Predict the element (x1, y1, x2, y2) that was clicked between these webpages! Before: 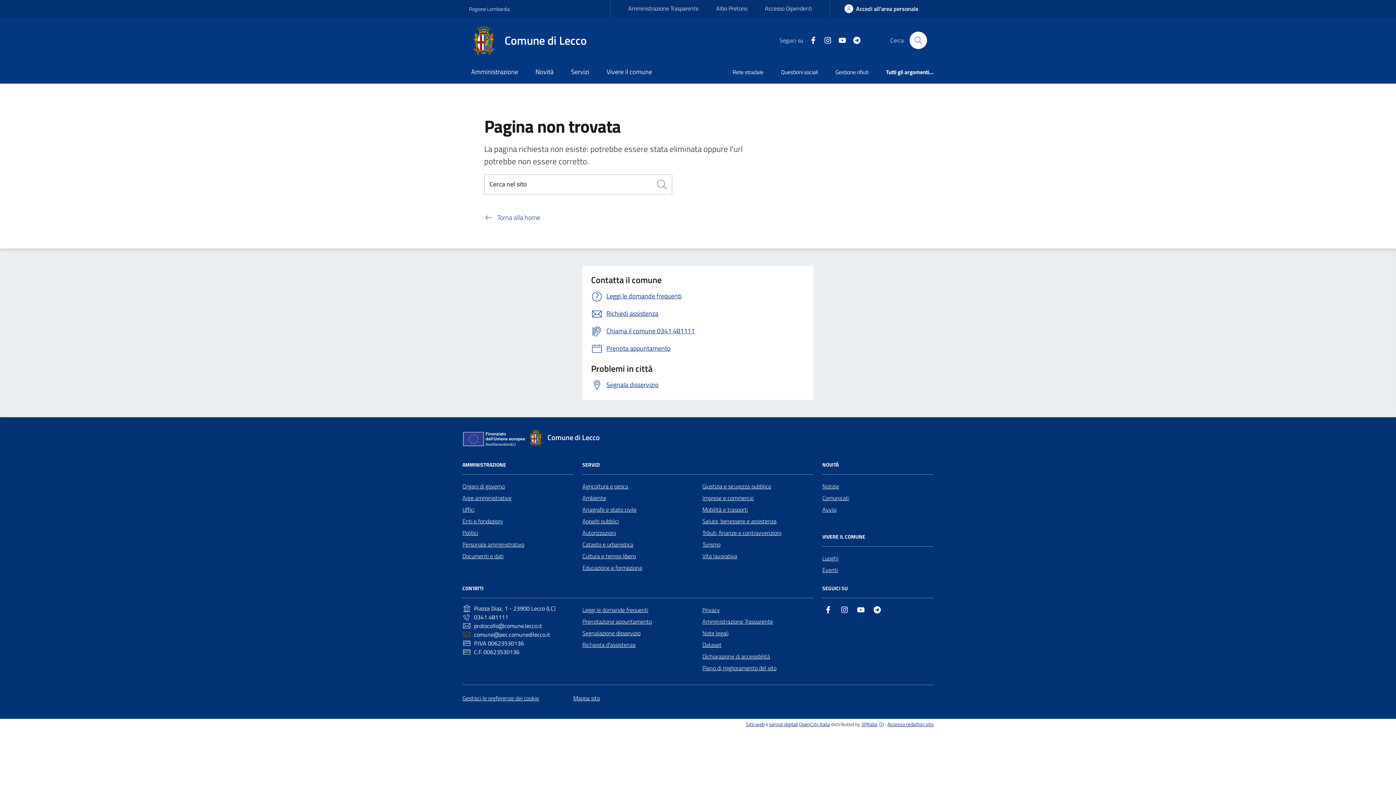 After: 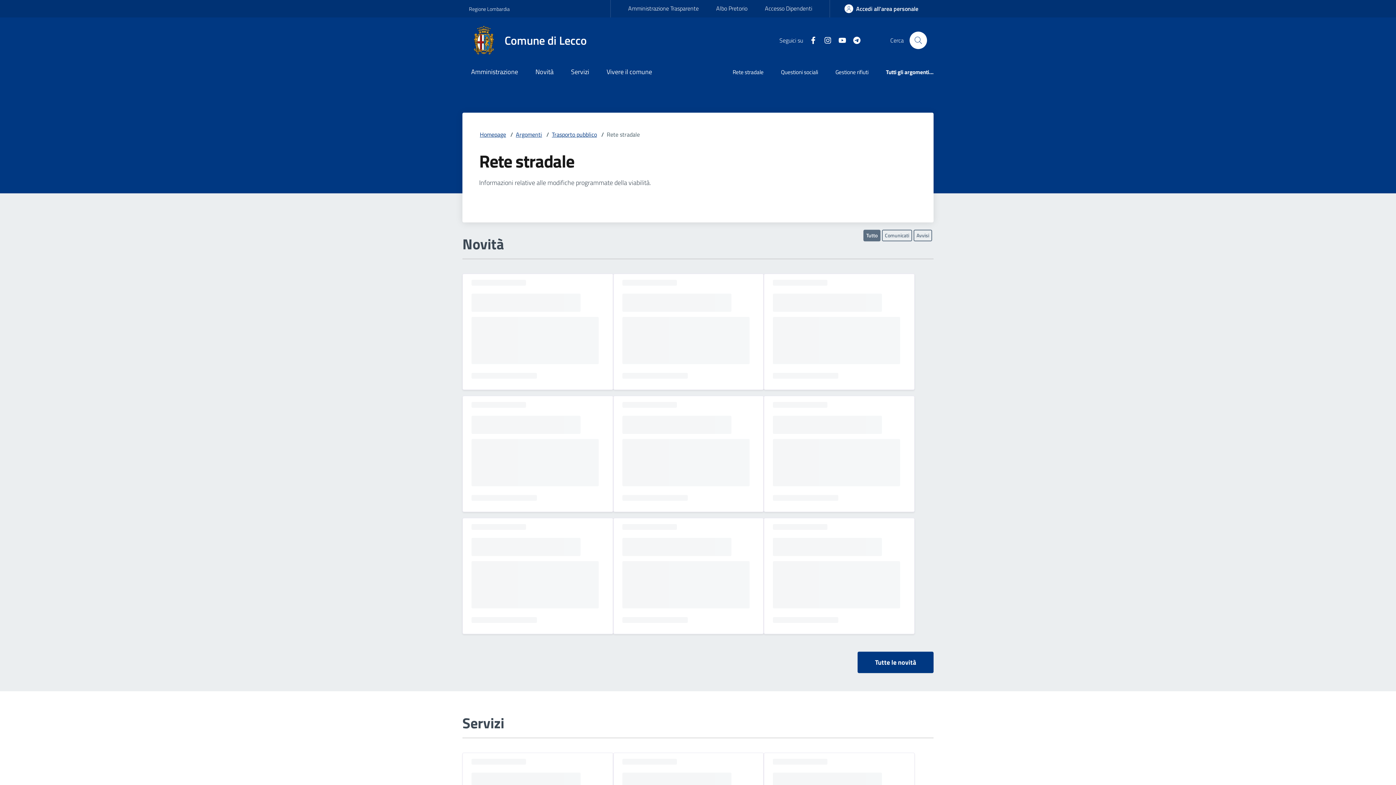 Action: label: Rete stradale bbox: (724, 62, 772, 83)